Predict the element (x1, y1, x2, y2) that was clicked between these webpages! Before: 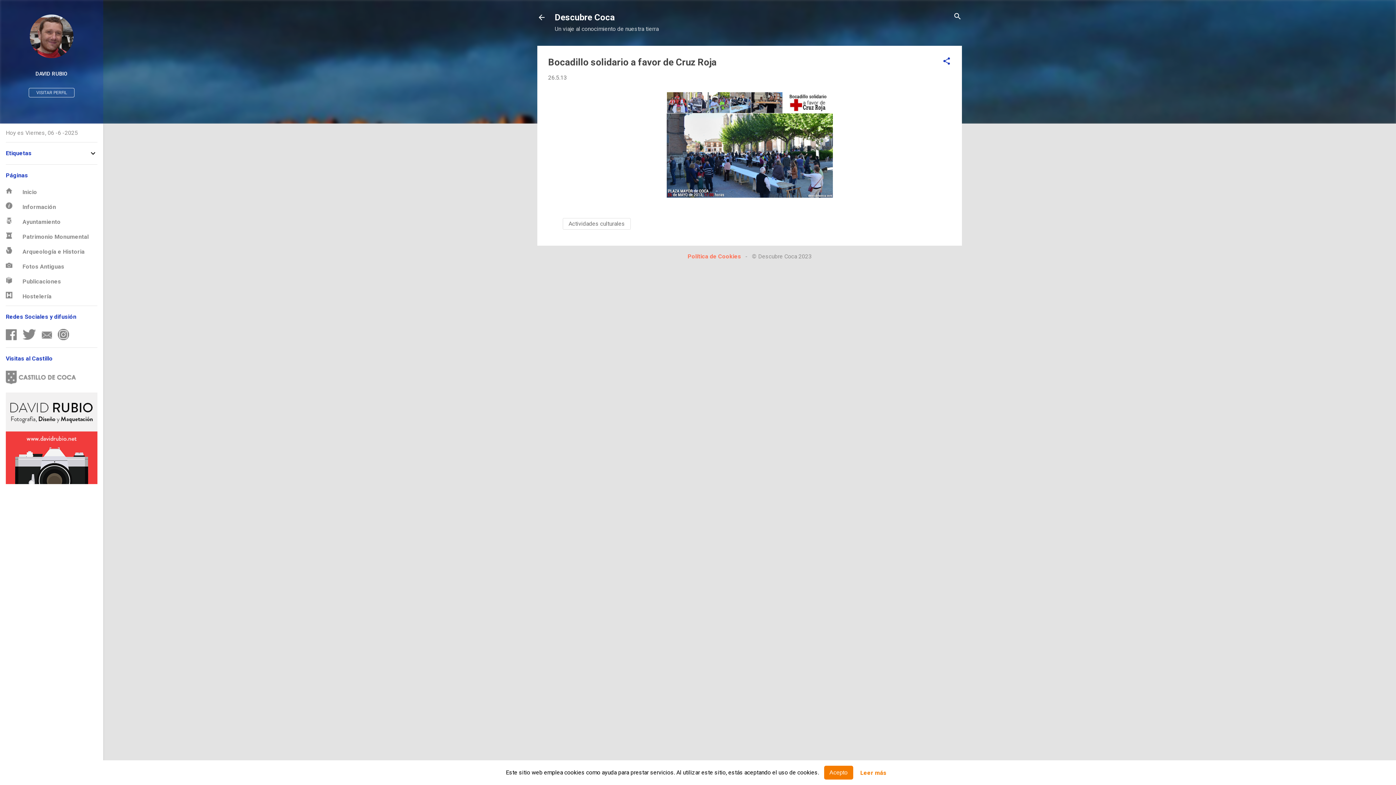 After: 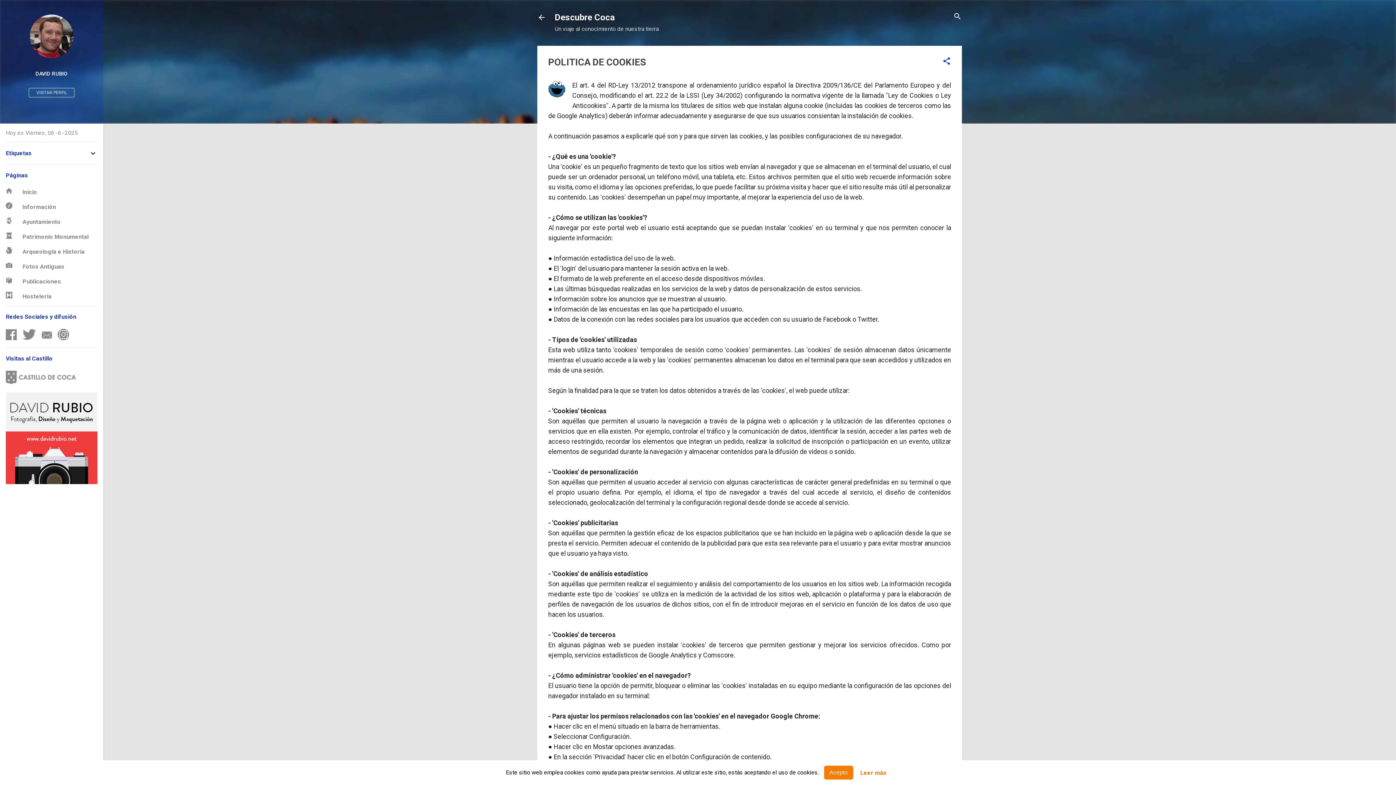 Action: label: Leer más bbox: (860, 769, 886, 776)